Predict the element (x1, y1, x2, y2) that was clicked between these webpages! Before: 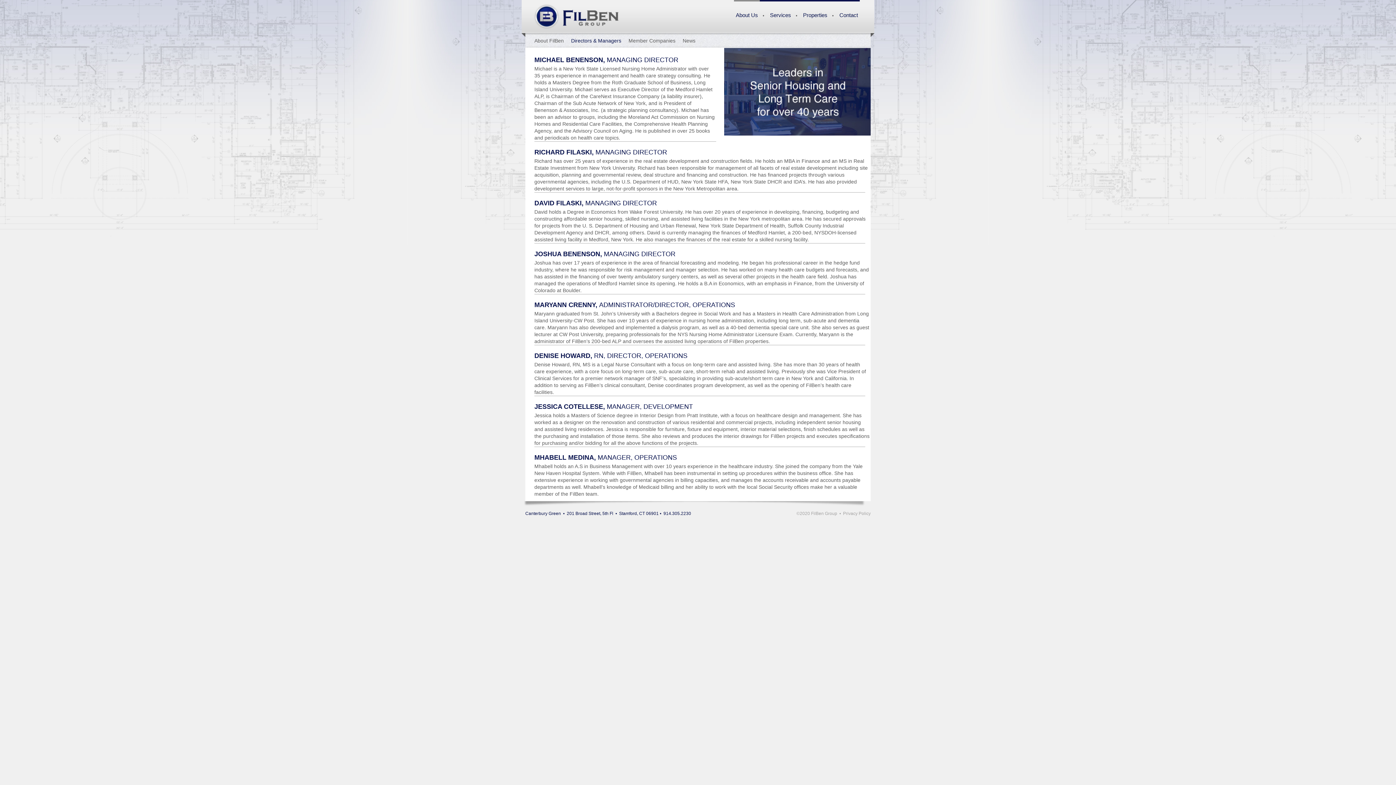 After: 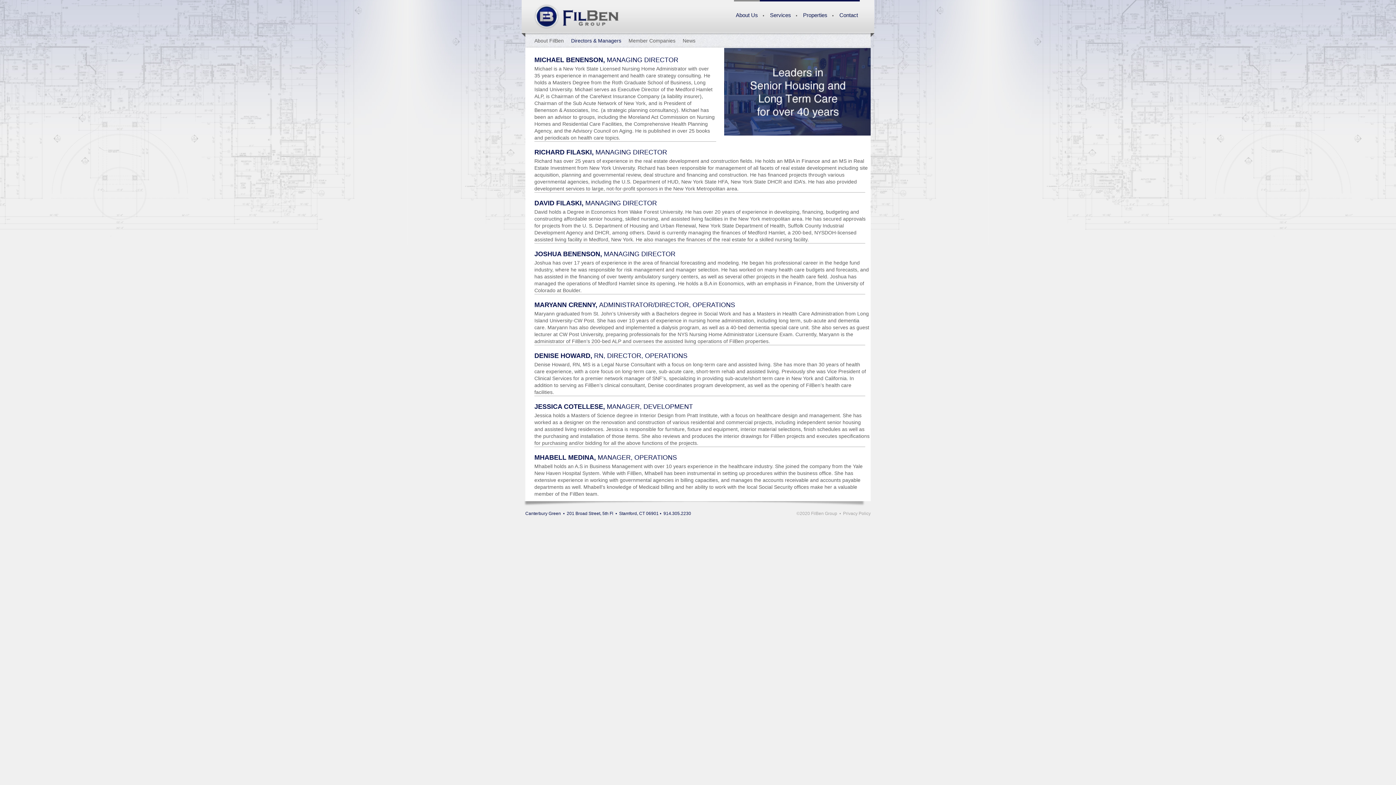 Action: bbox: (843, 511, 870, 516) label: Privacy Policy